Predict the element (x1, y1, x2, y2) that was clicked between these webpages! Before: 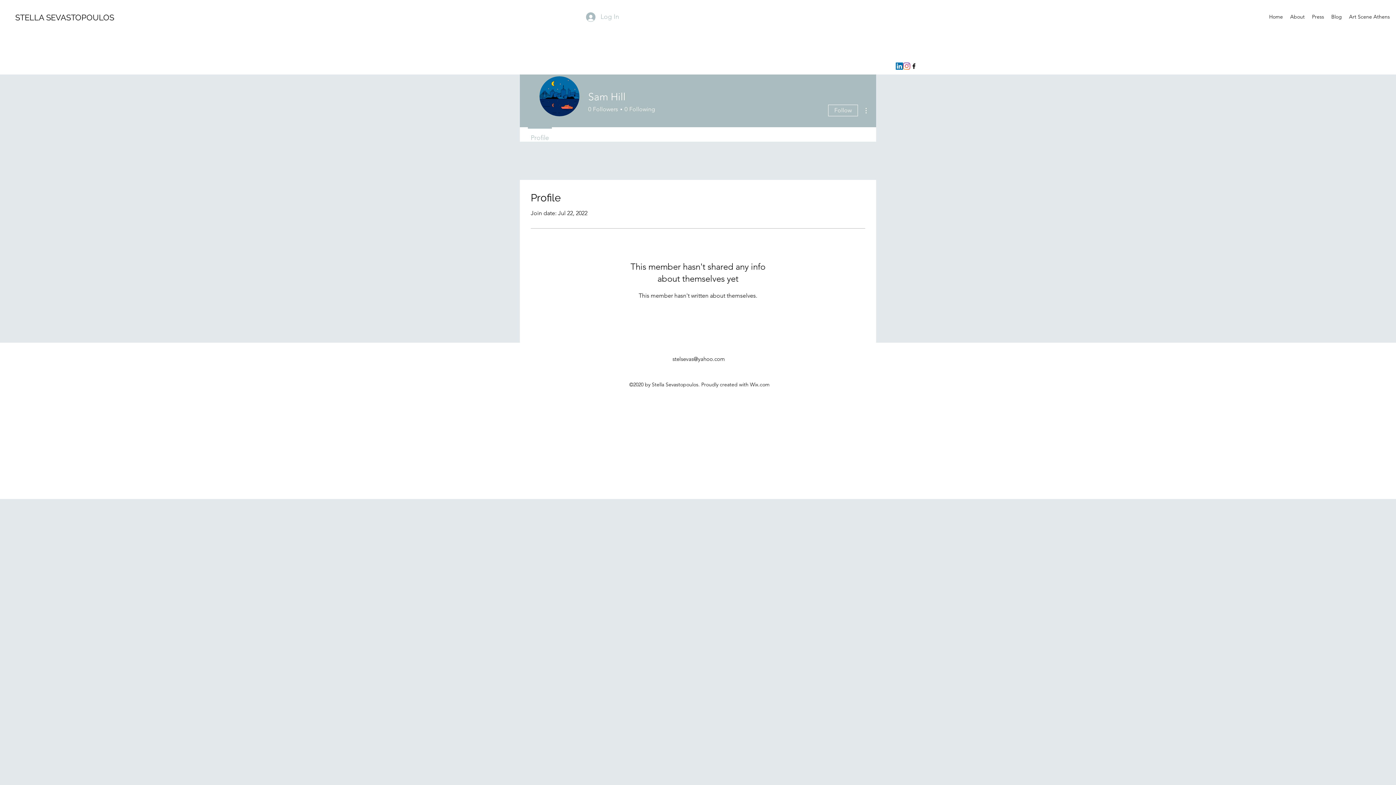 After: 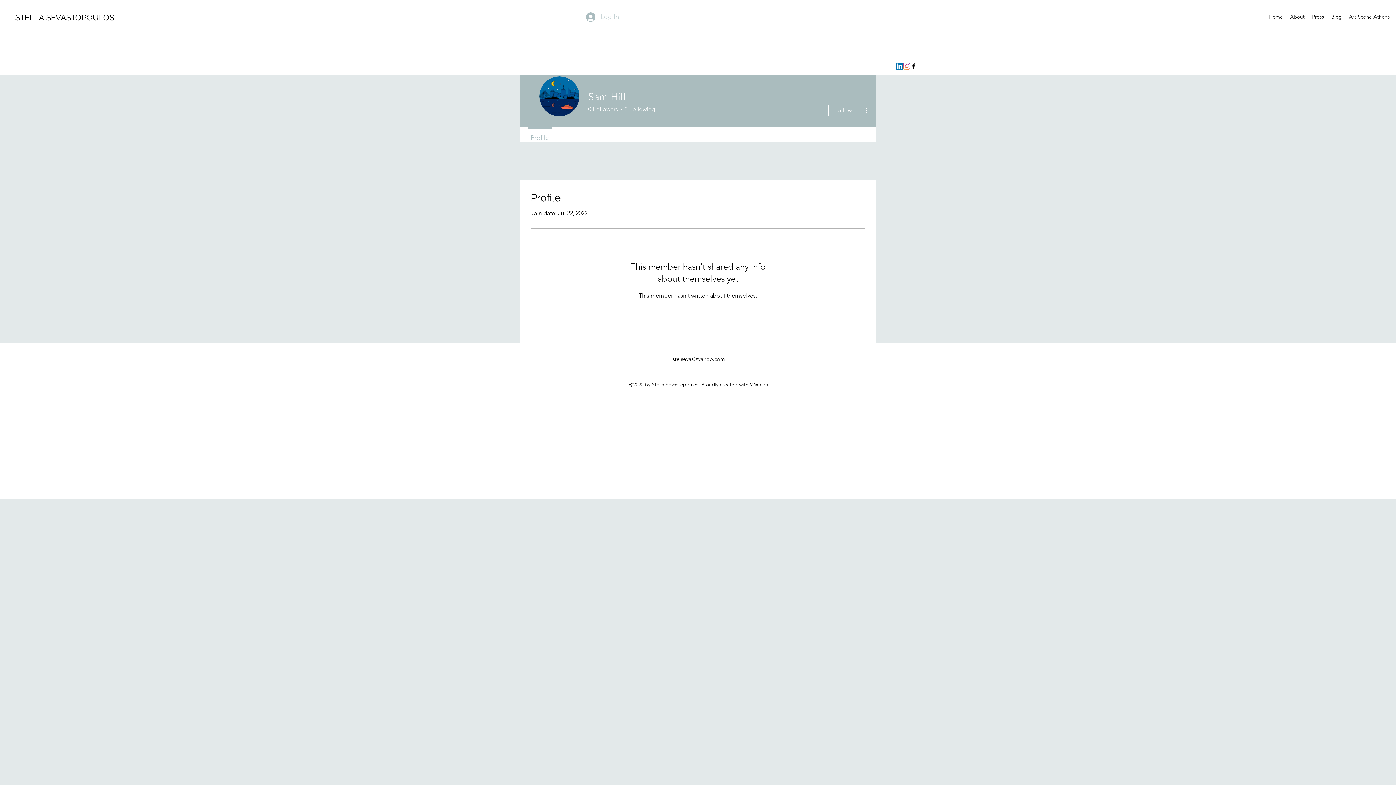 Action: bbox: (581, 9, 624, 24) label: Log In